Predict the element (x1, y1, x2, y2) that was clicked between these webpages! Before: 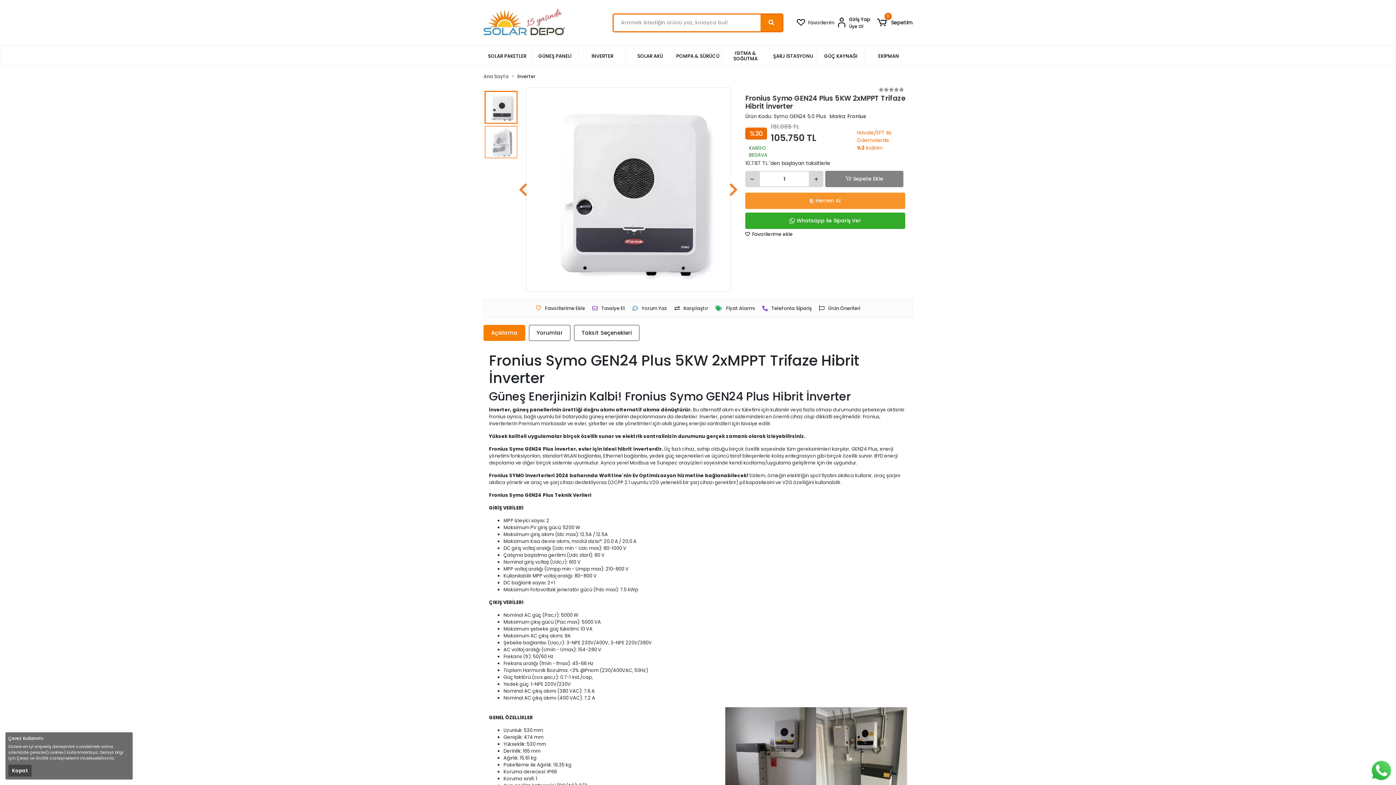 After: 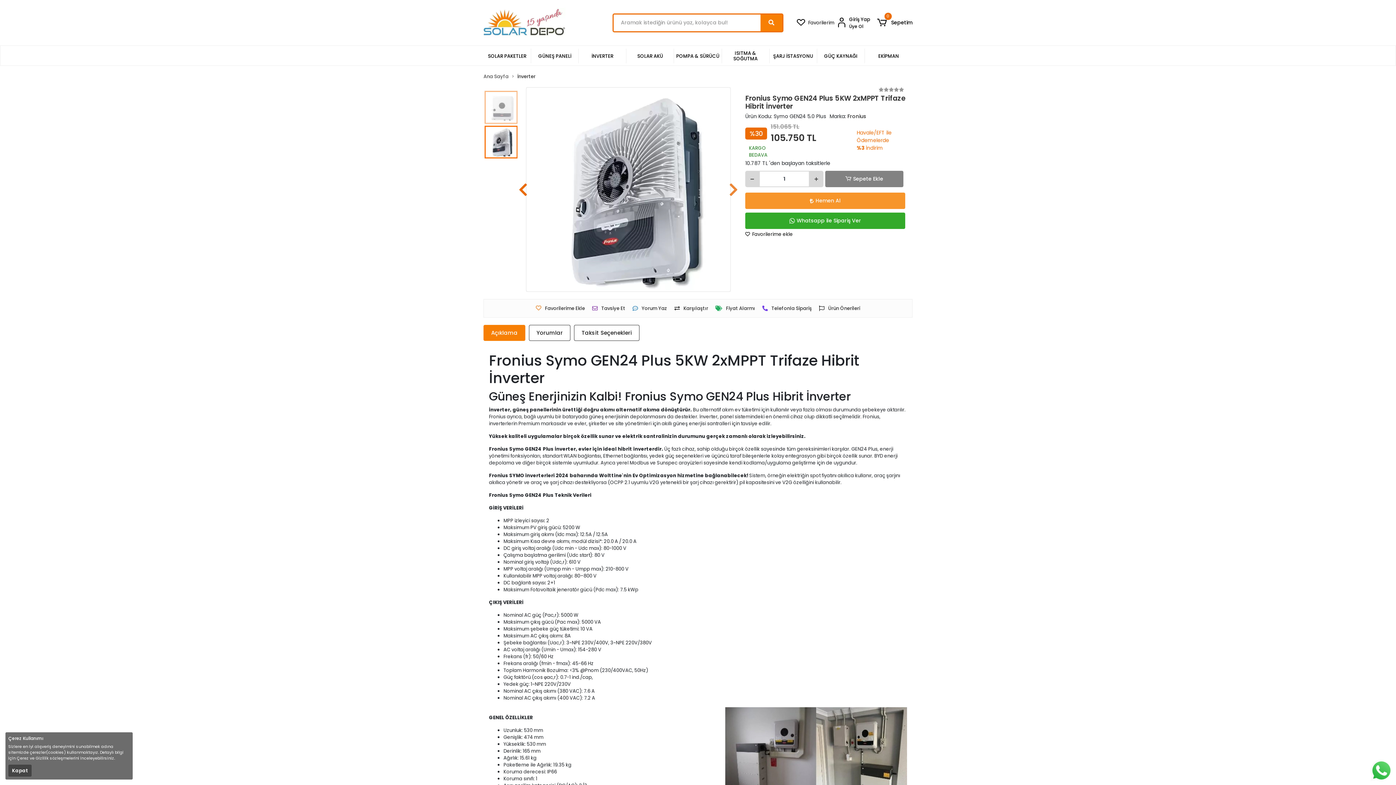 Action: bbox: (507, 87, 538, 292)